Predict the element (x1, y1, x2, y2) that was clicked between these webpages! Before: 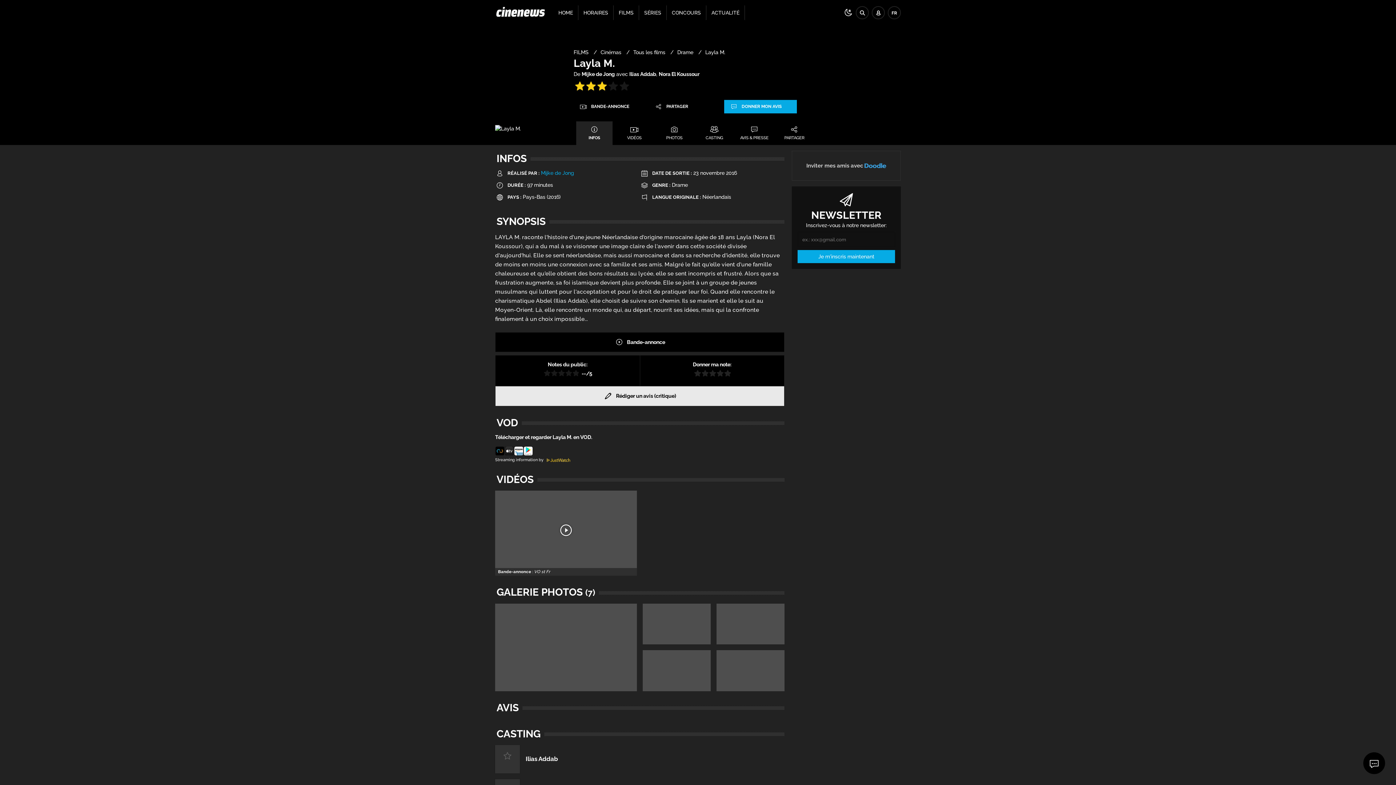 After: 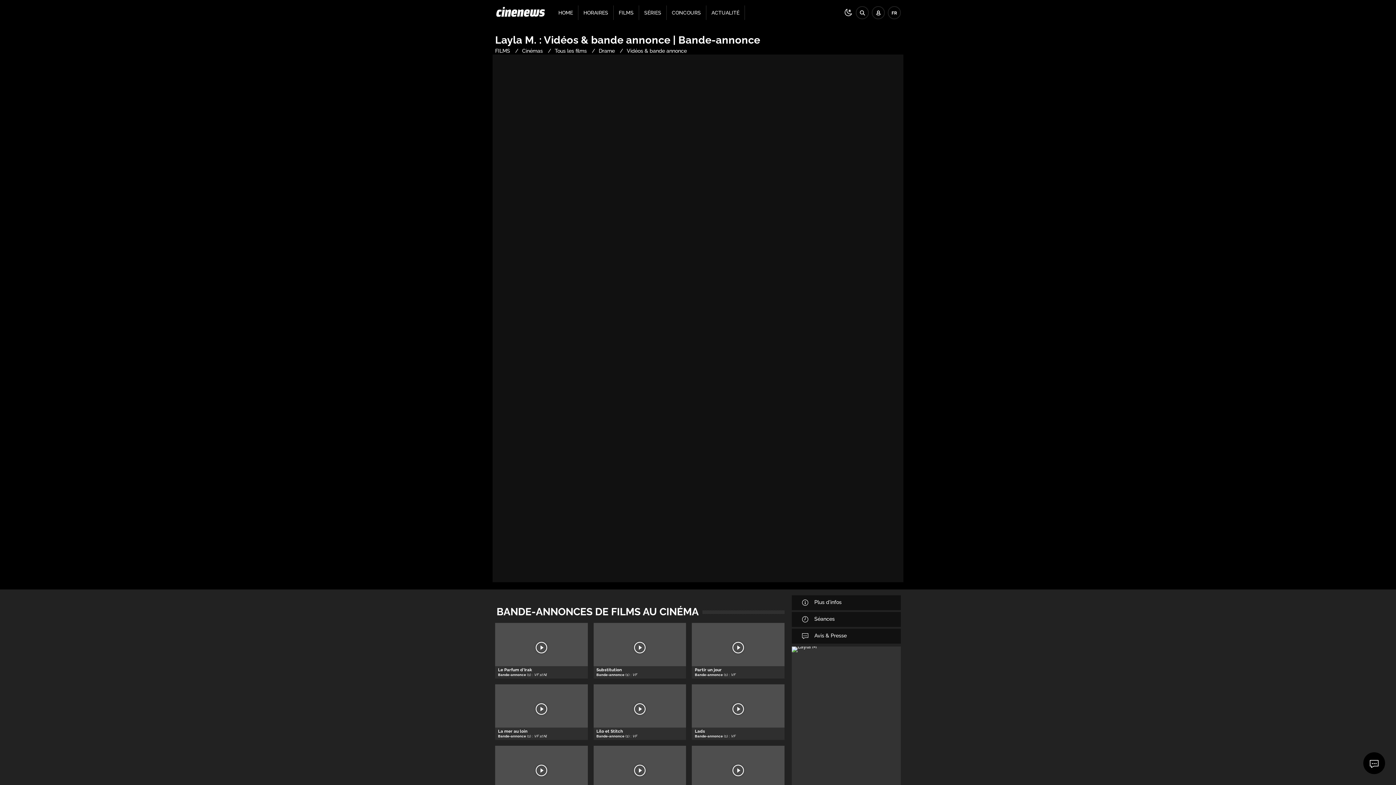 Action: bbox: (495, 332, 784, 352) label: Bande-annonce